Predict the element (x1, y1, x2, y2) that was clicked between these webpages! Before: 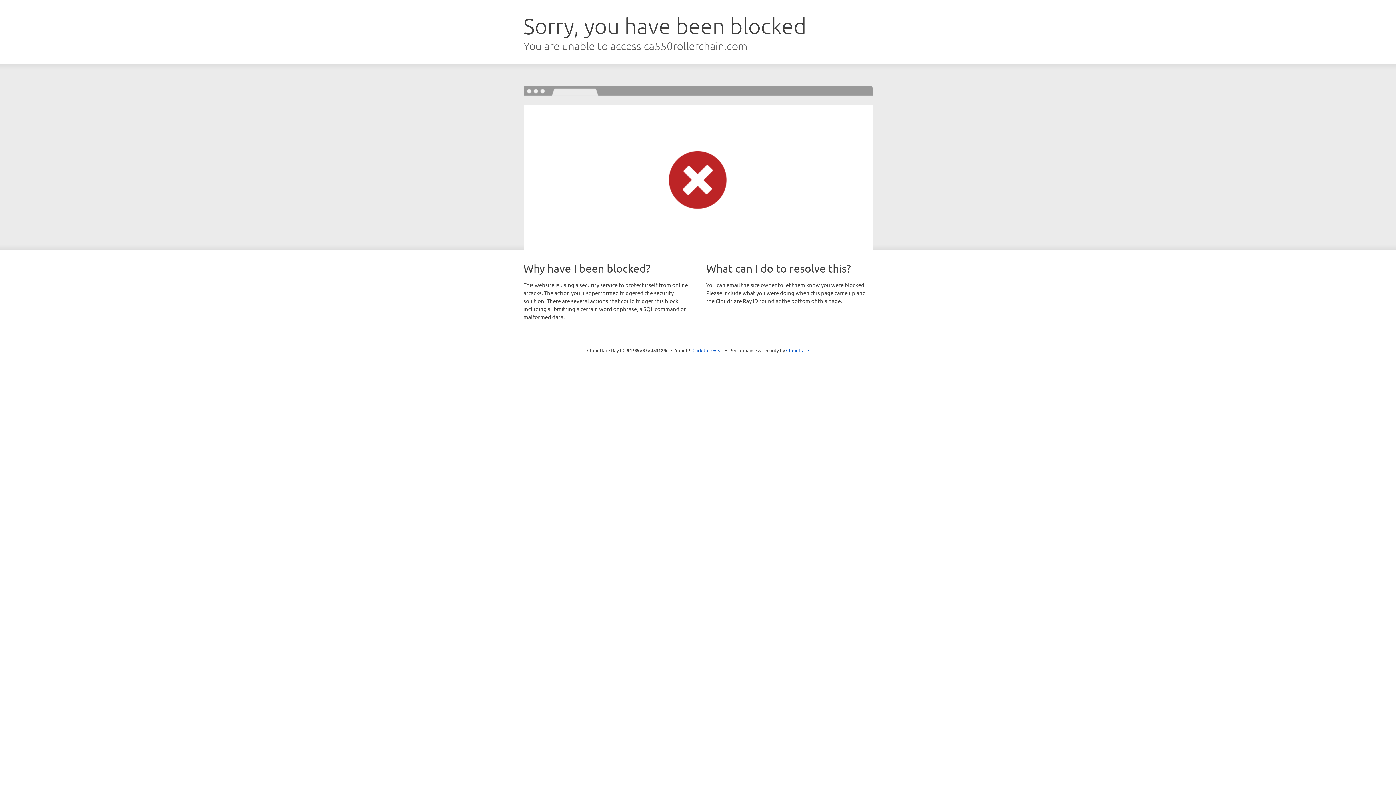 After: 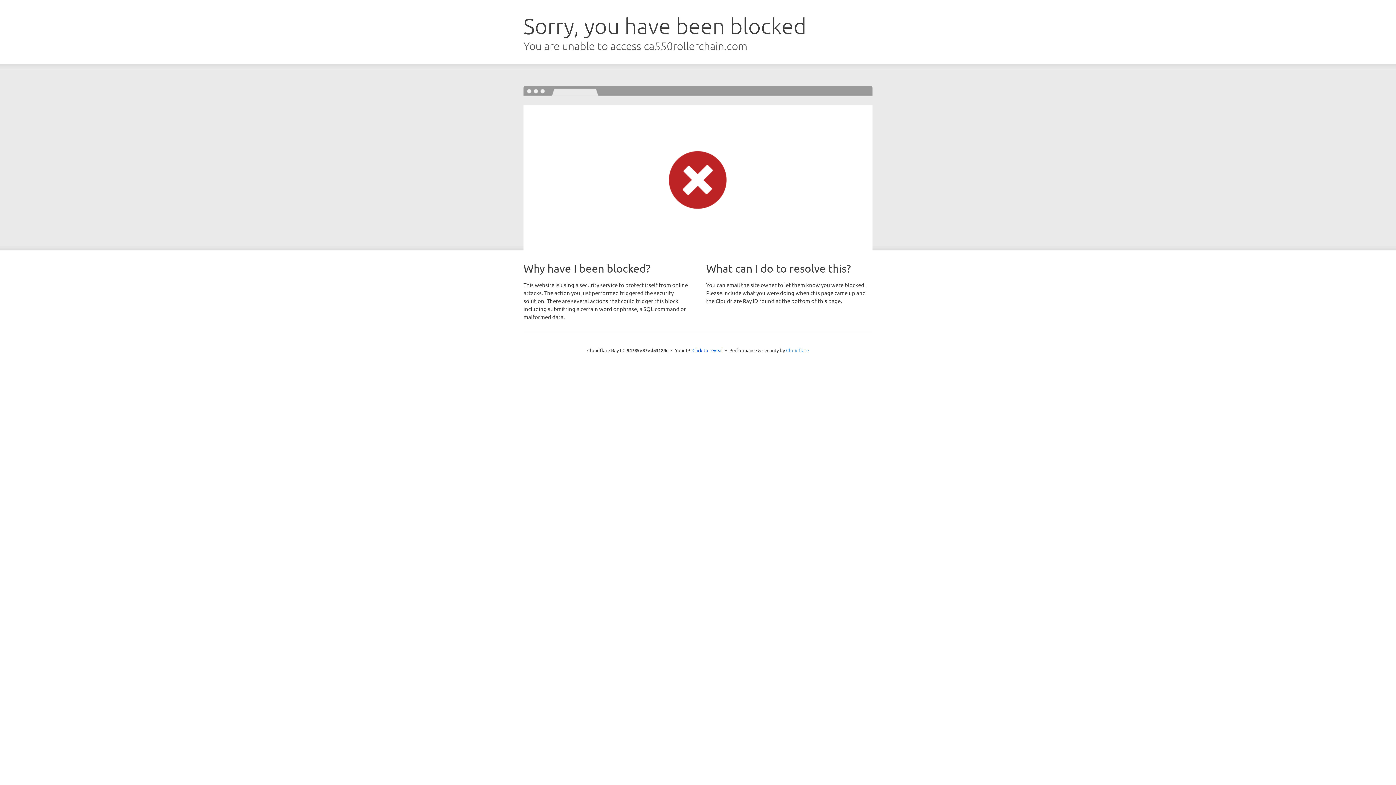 Action: bbox: (786, 347, 809, 353) label: Cloudflare